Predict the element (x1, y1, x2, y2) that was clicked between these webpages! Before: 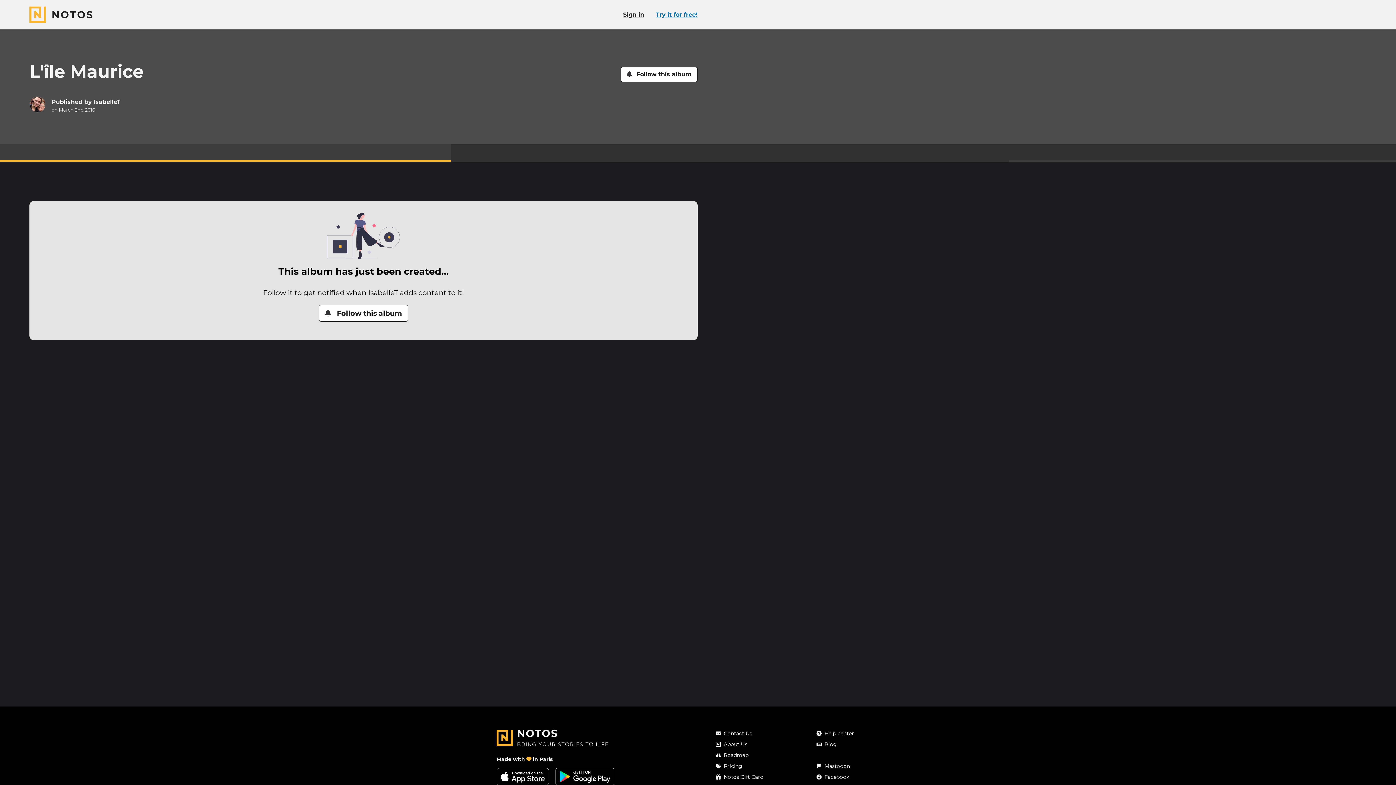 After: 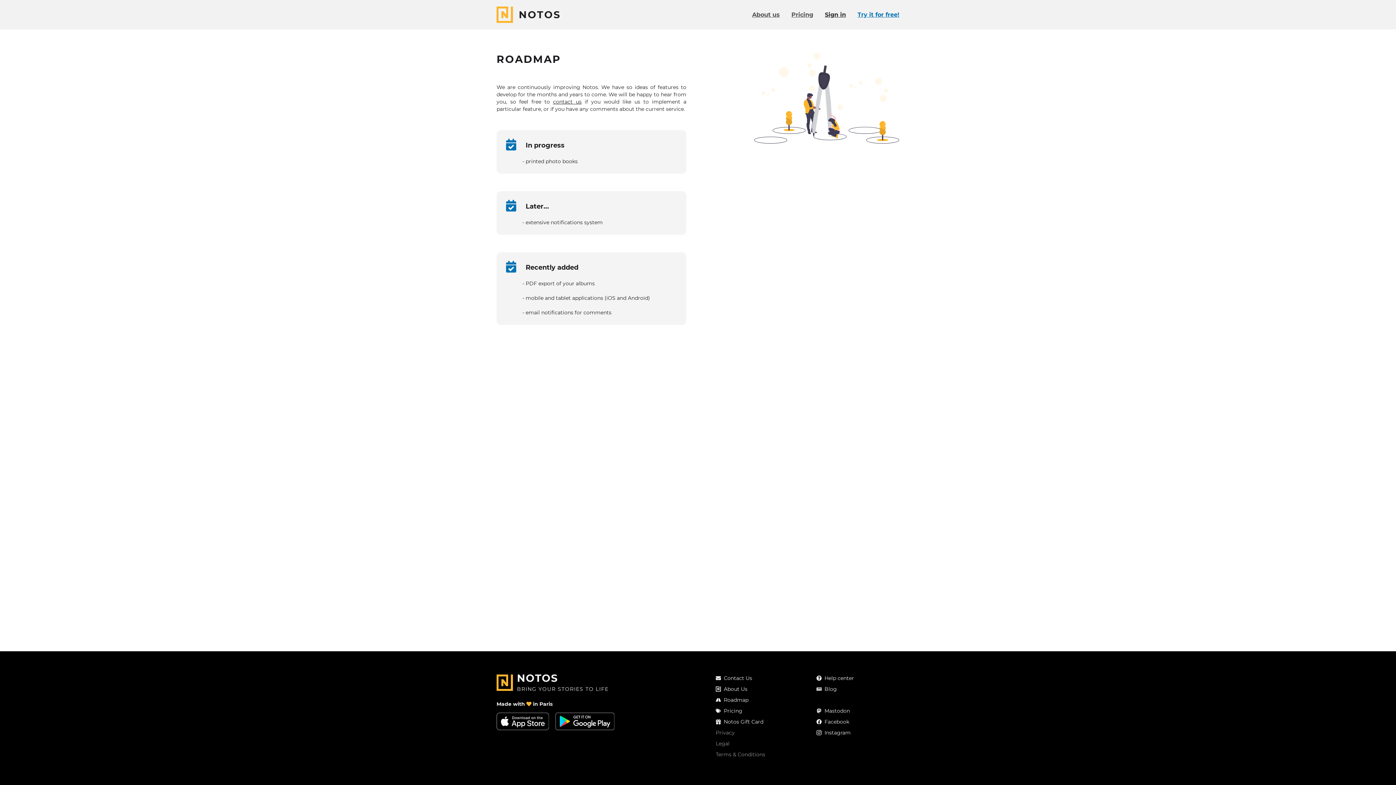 Action: label: Roadmap bbox: (716, 752, 798, 759)